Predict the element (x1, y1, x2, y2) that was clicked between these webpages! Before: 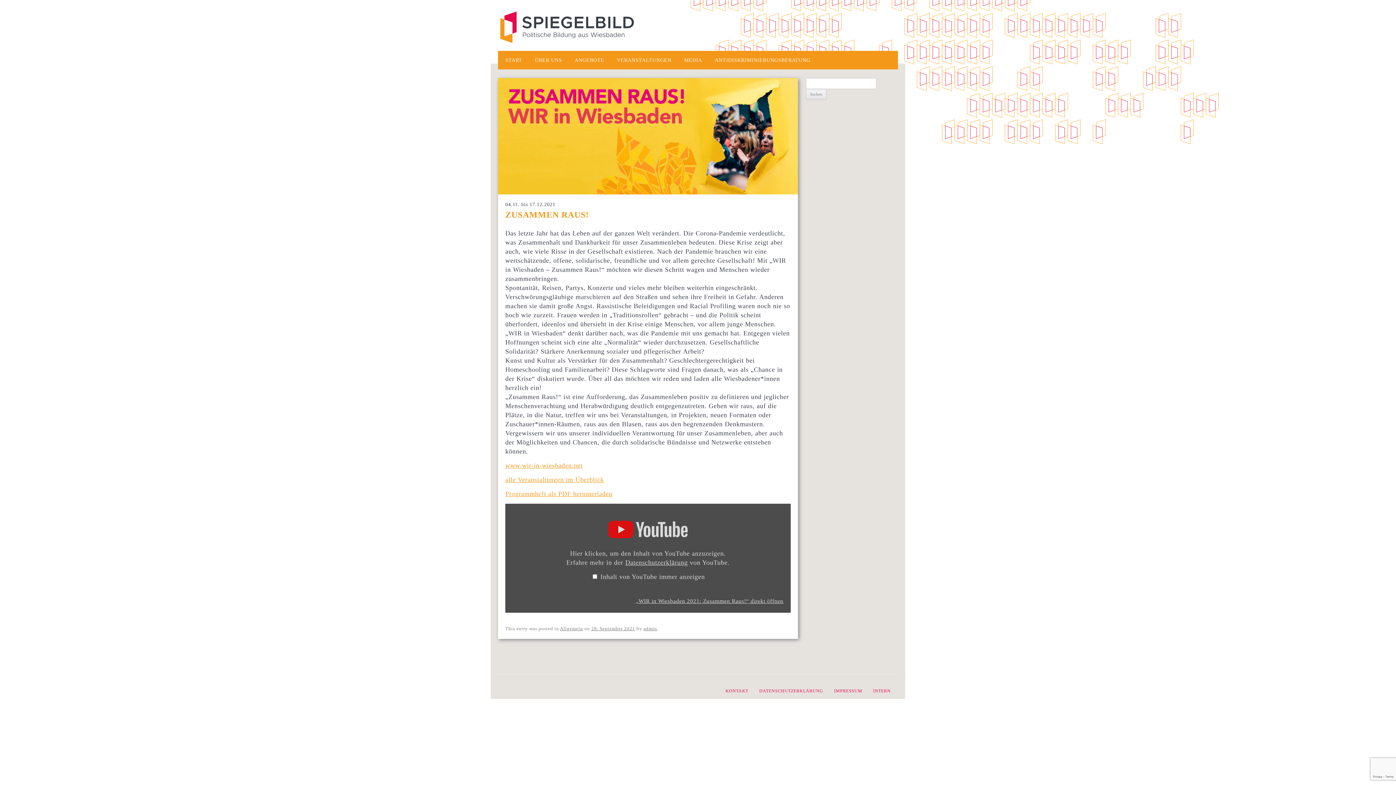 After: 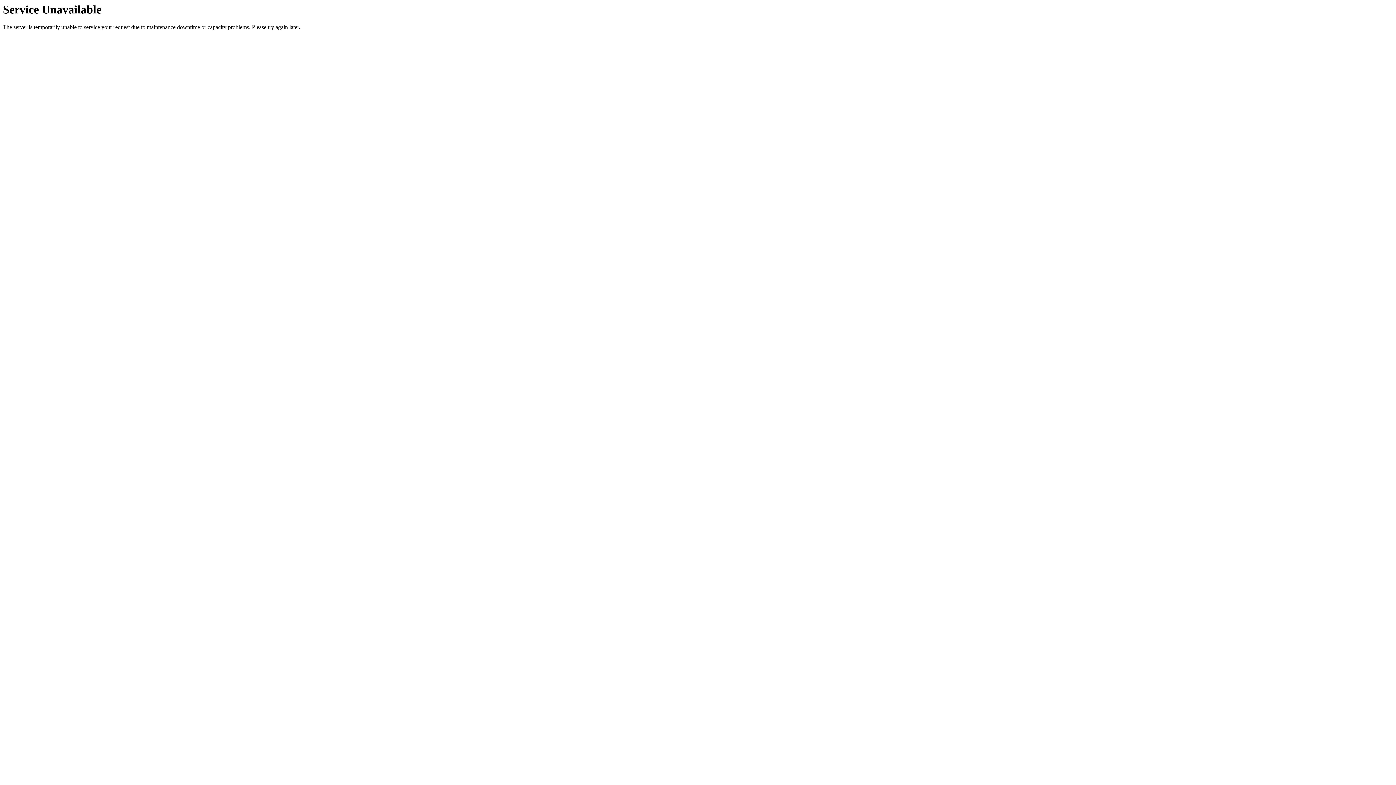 Action: label: ÜBER UNS bbox: (534, 50, 562, 69)